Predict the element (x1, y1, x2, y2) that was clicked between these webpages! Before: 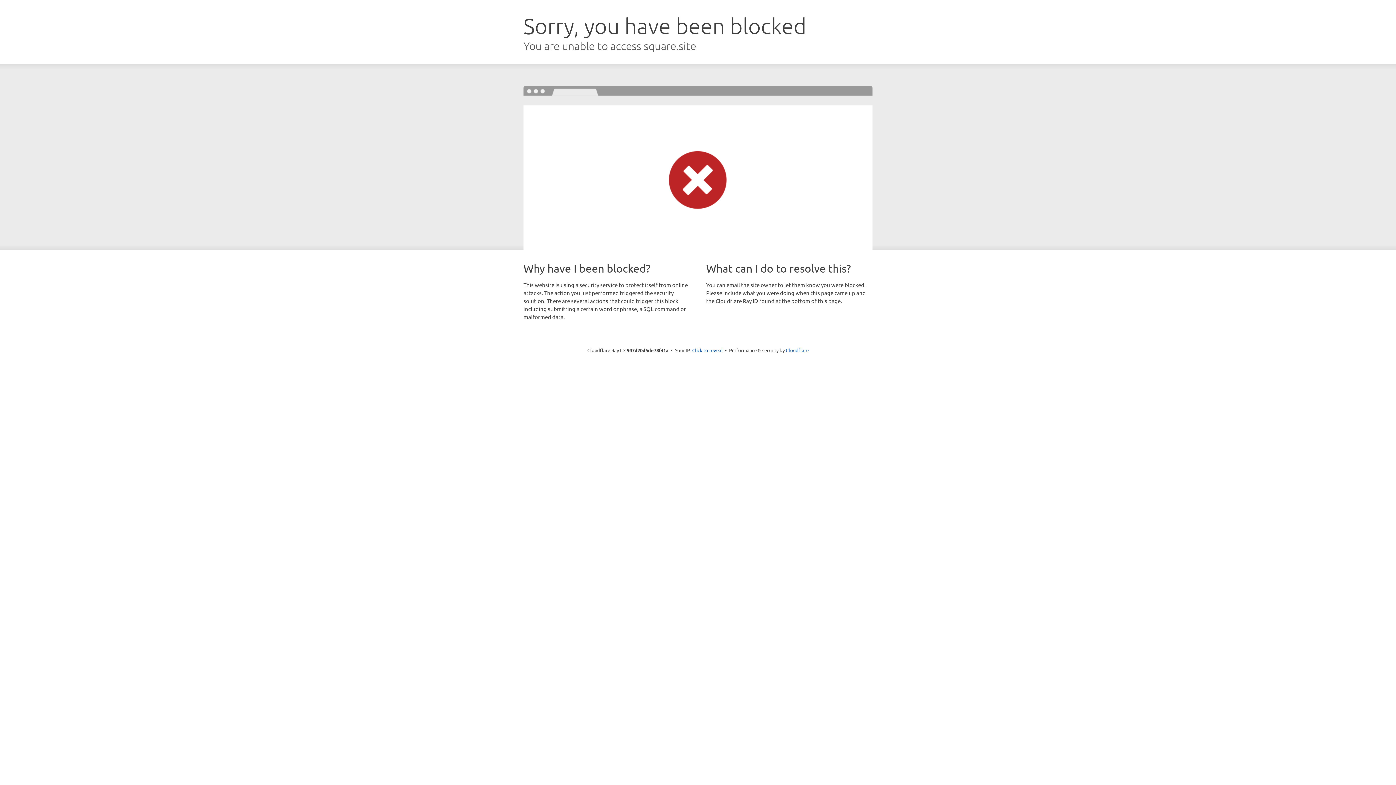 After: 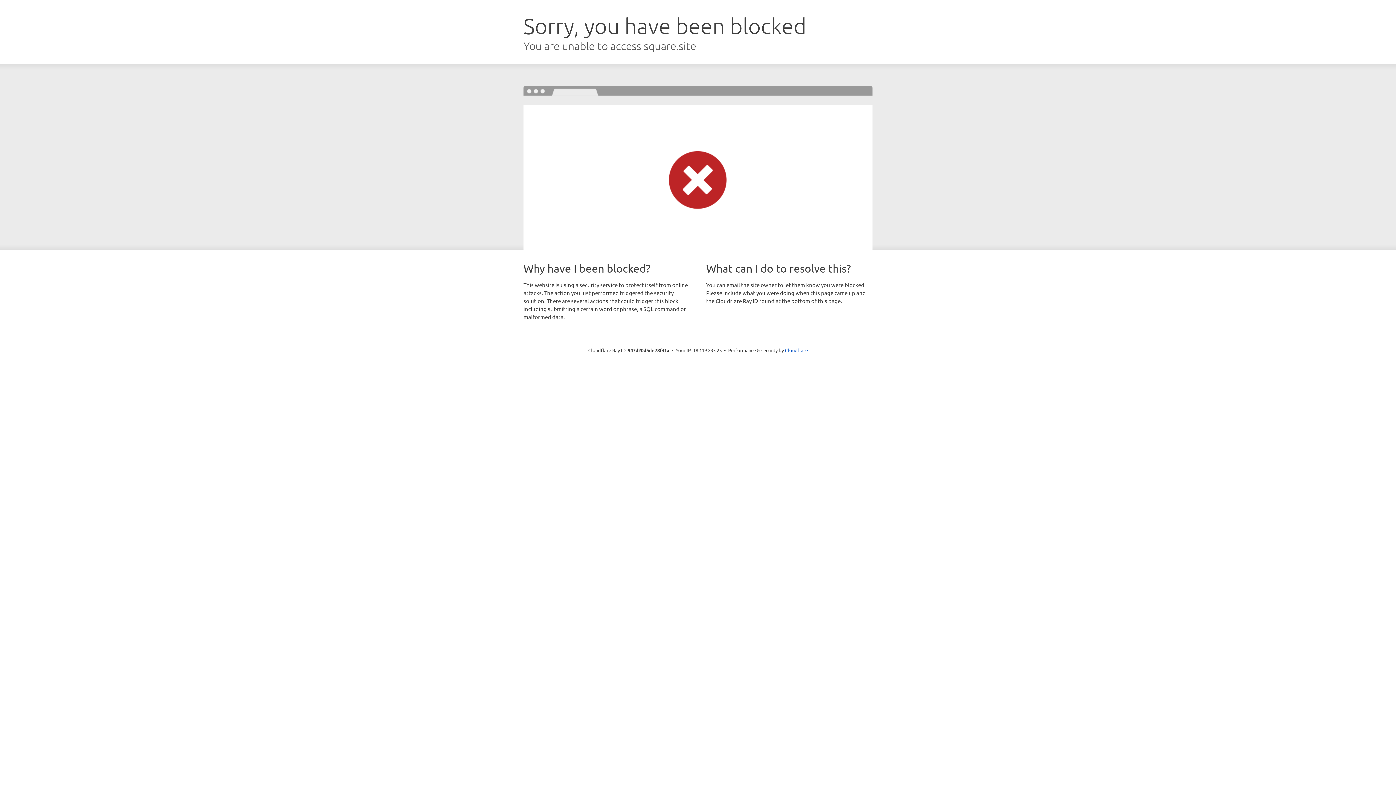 Action: bbox: (692, 346, 722, 353) label: Click to reveal